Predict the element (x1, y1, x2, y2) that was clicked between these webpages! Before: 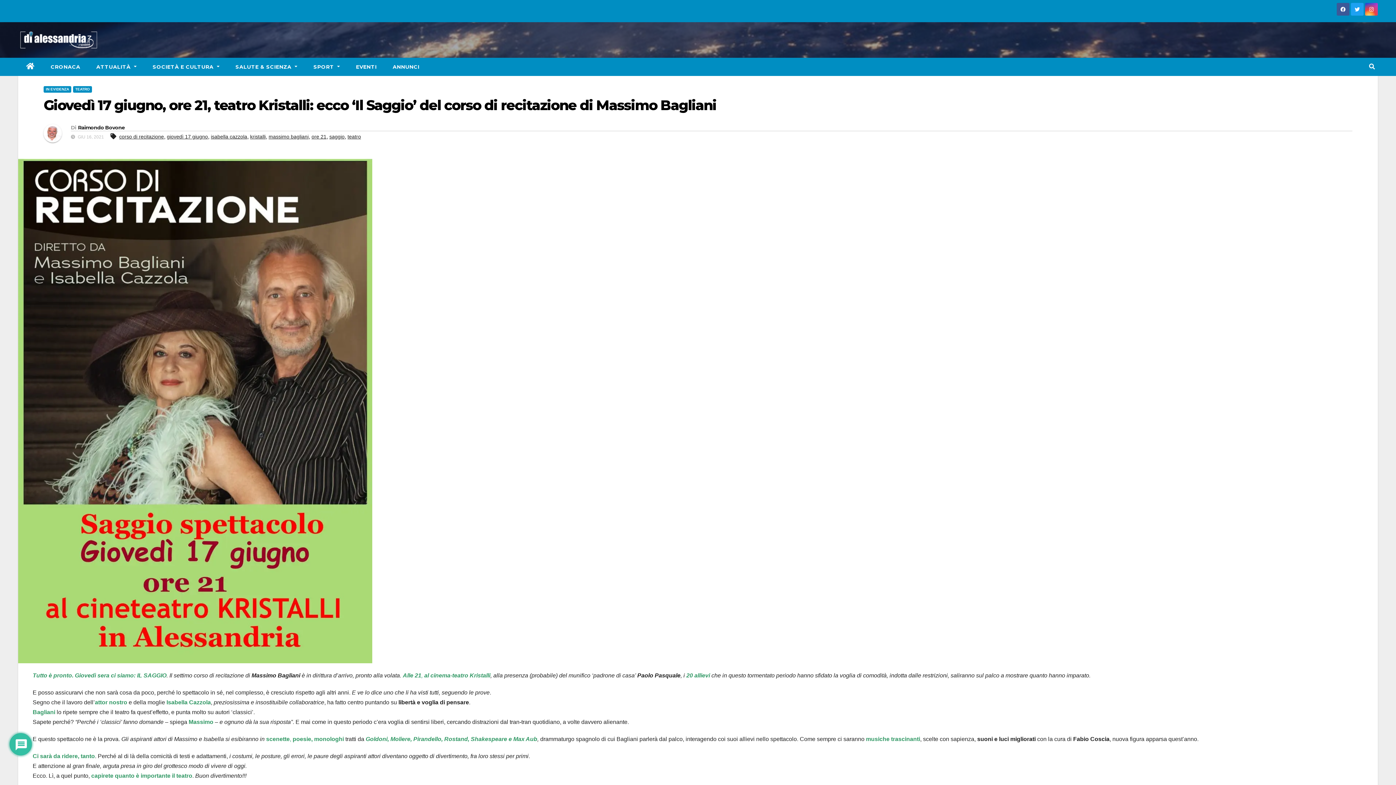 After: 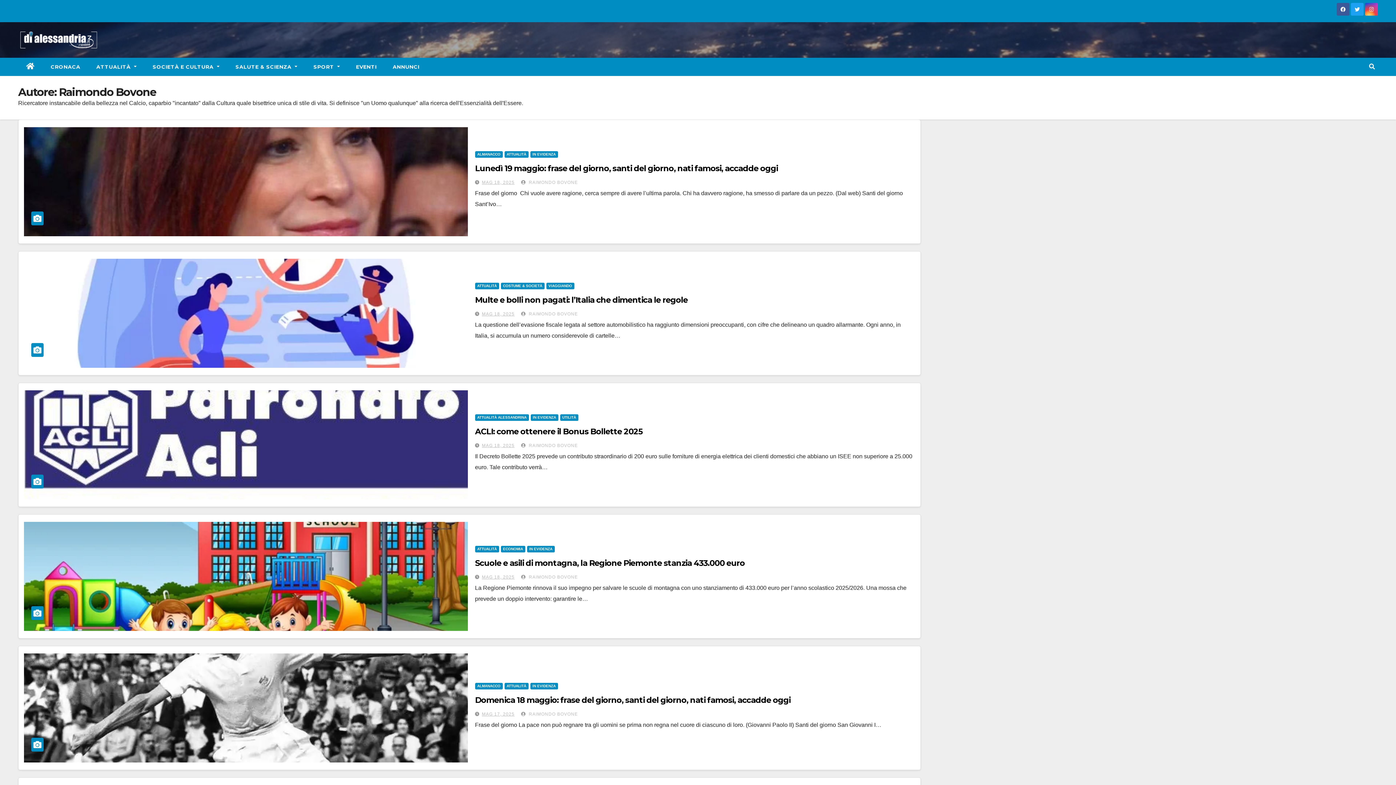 Action: bbox: (78, 124, 125, 131) label: Raimondo Bovone